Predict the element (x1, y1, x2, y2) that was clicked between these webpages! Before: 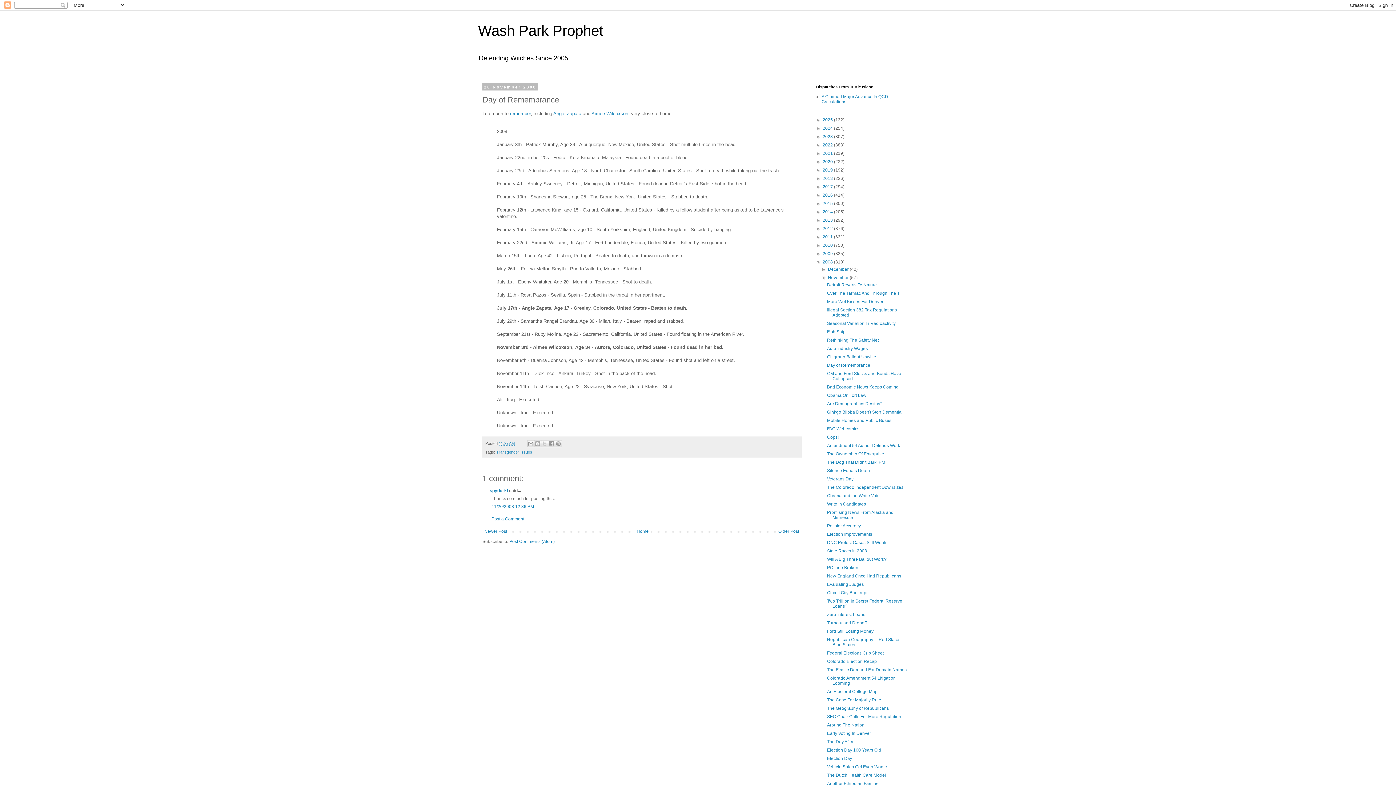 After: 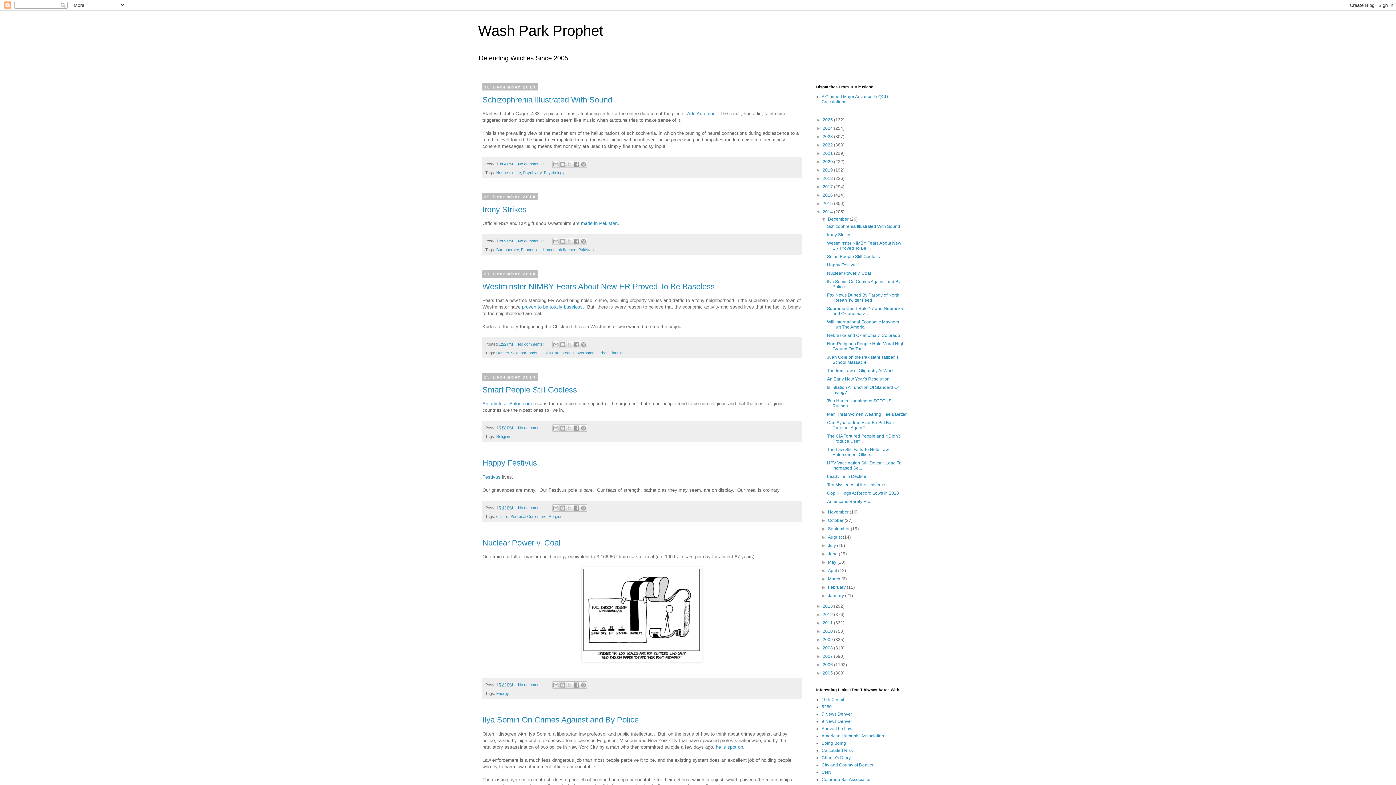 Action: label: 2014  bbox: (822, 209, 834, 214)